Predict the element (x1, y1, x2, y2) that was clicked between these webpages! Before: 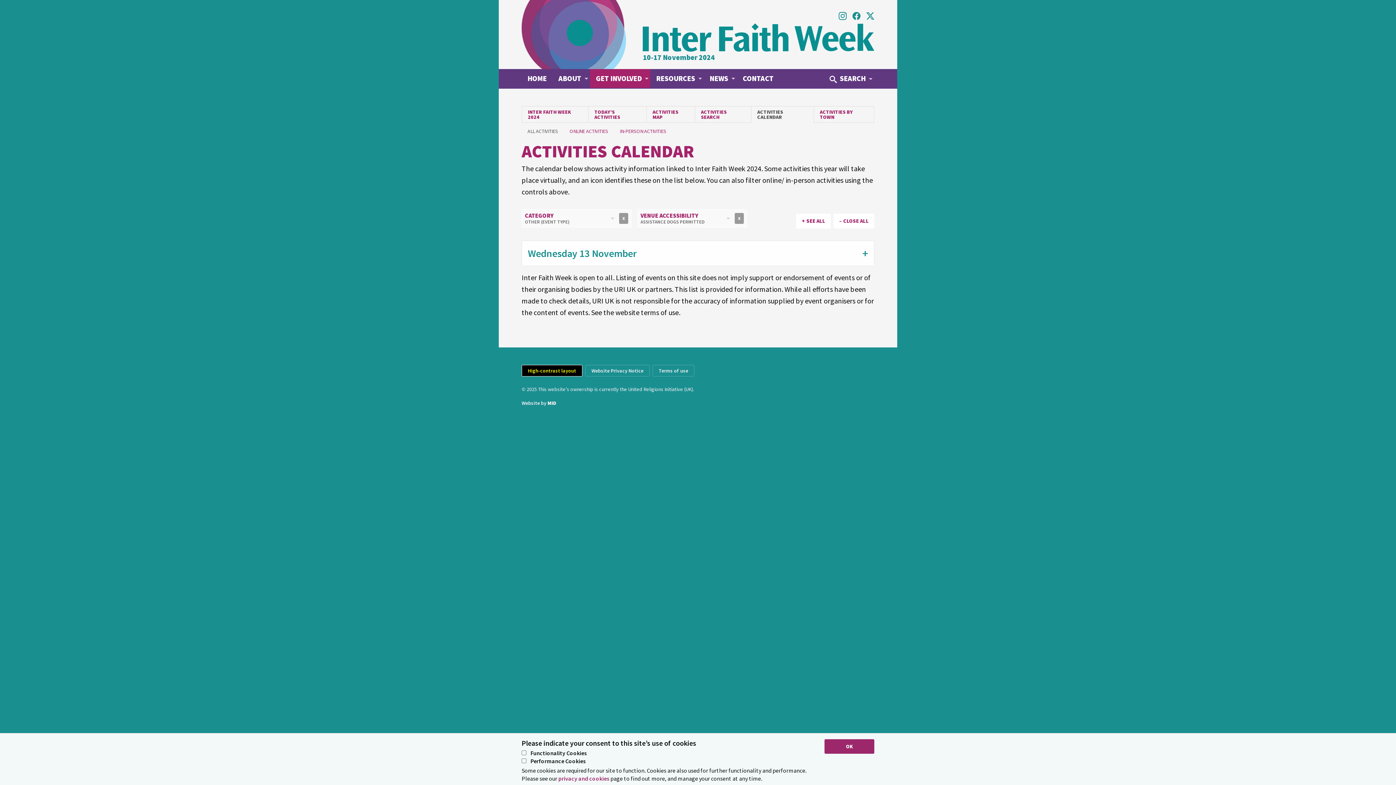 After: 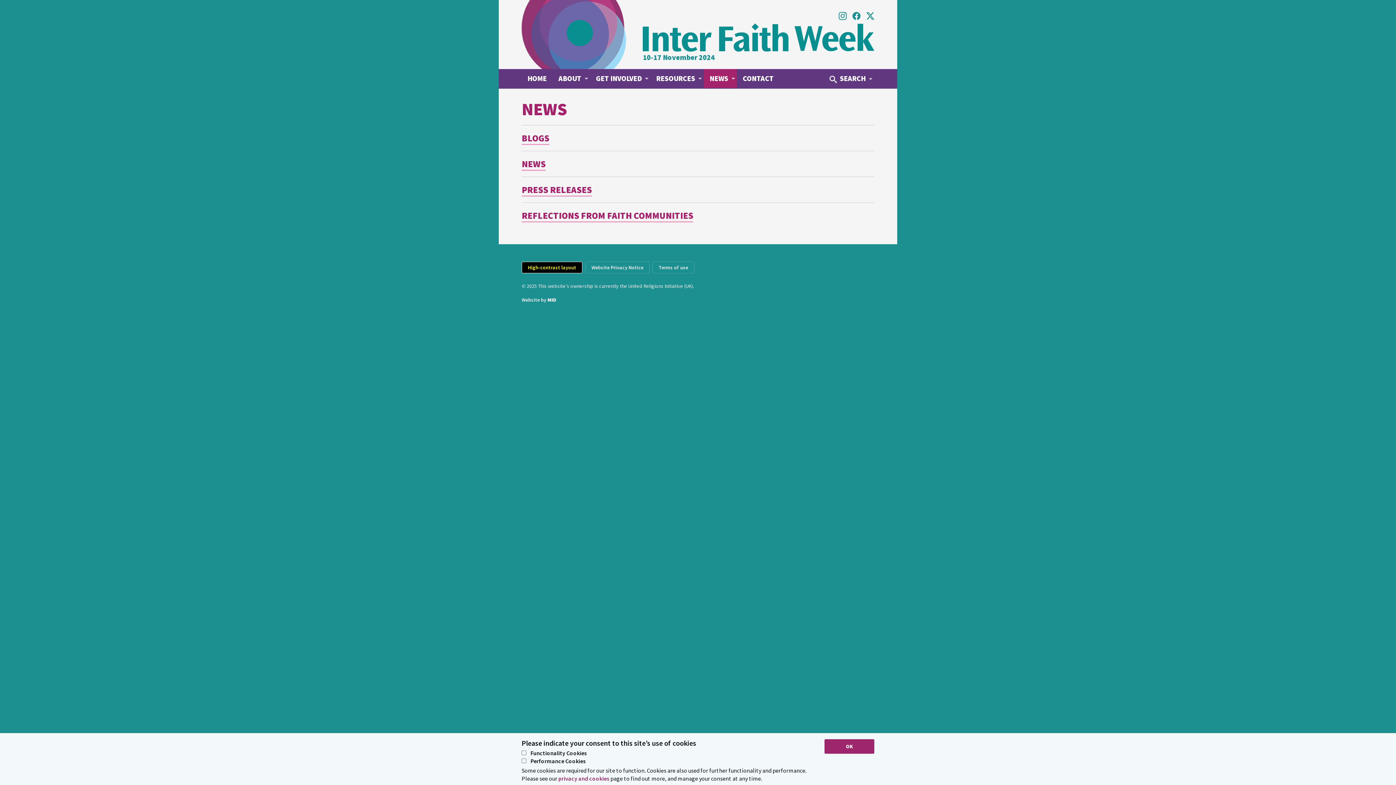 Action: bbox: (704, 69, 737, 88) label: NEWS